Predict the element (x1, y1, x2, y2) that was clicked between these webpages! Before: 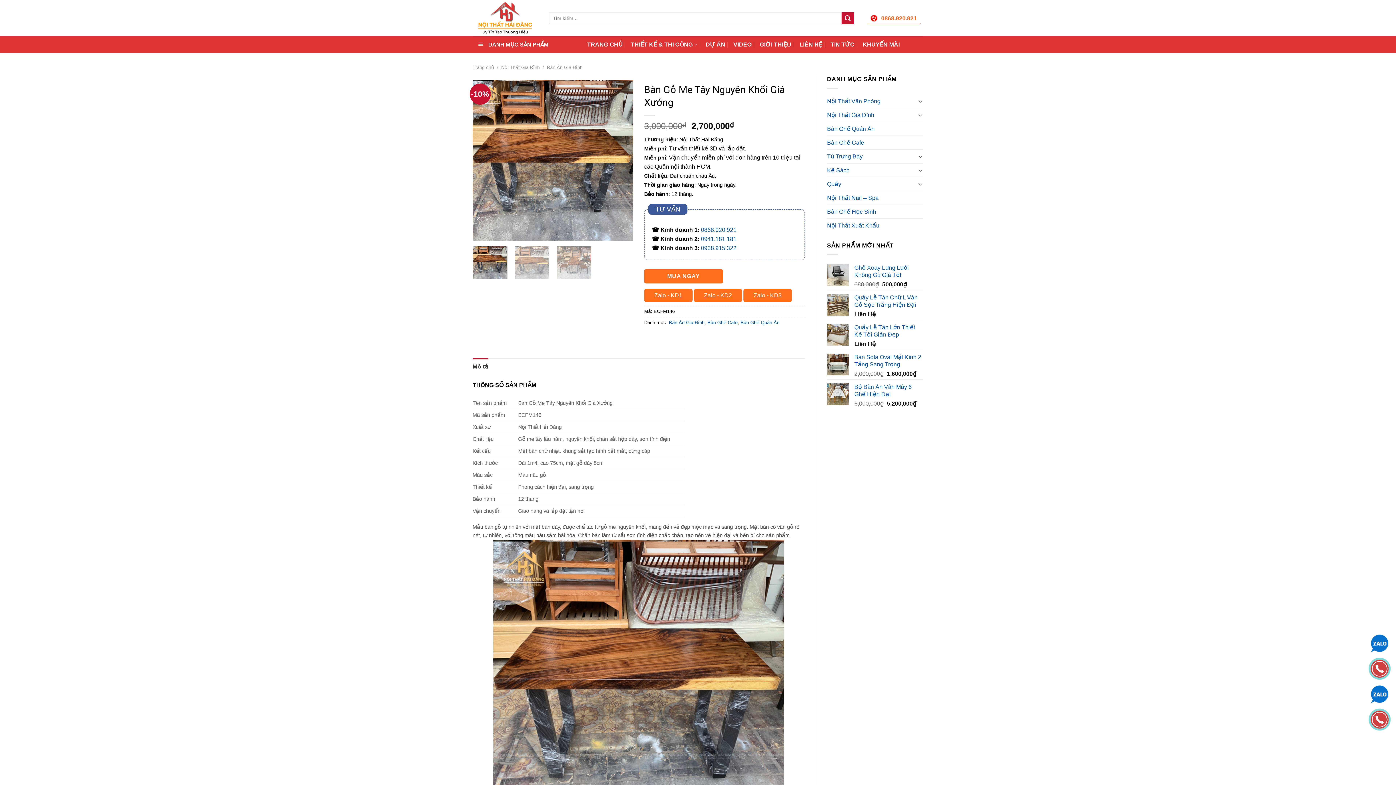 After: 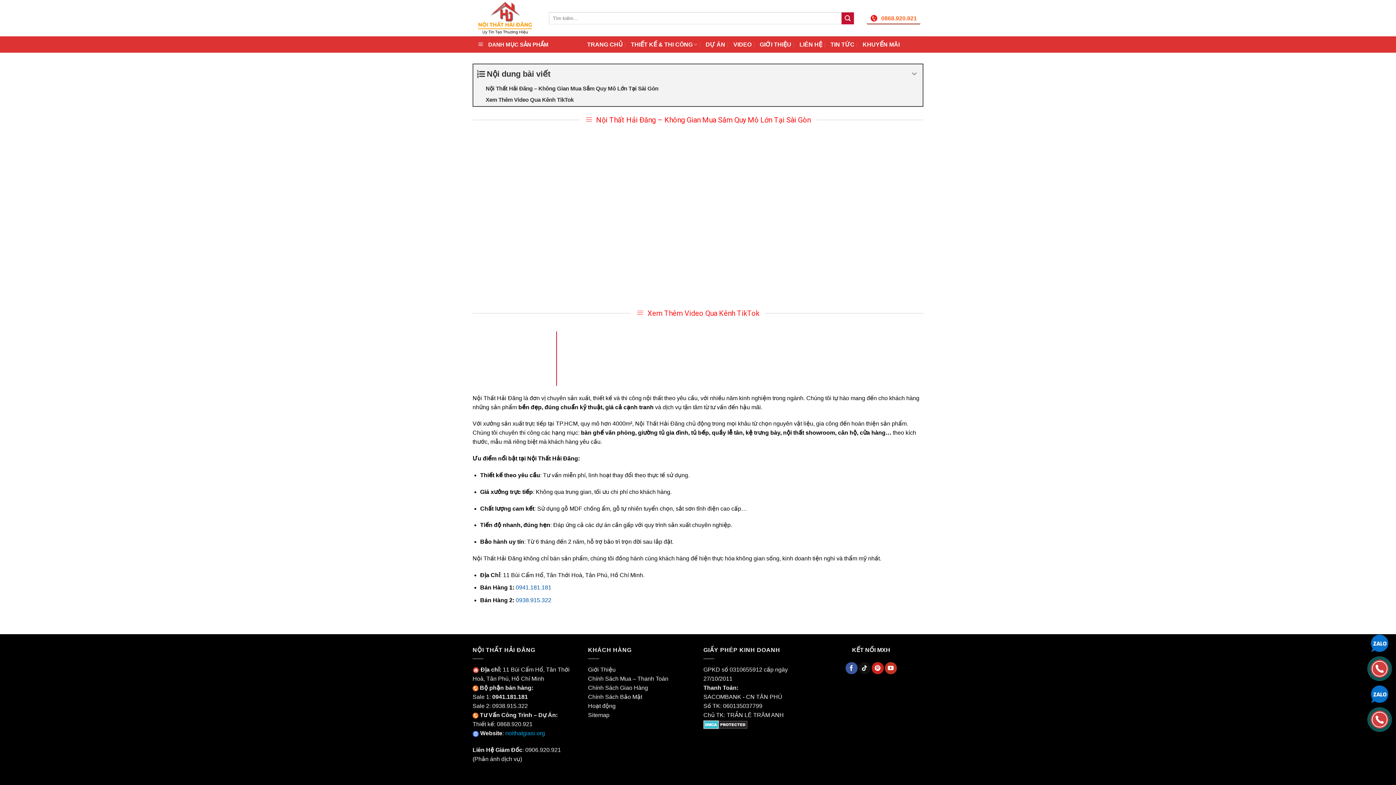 Action: bbox: (733, 36, 751, 52) label: VIDEO